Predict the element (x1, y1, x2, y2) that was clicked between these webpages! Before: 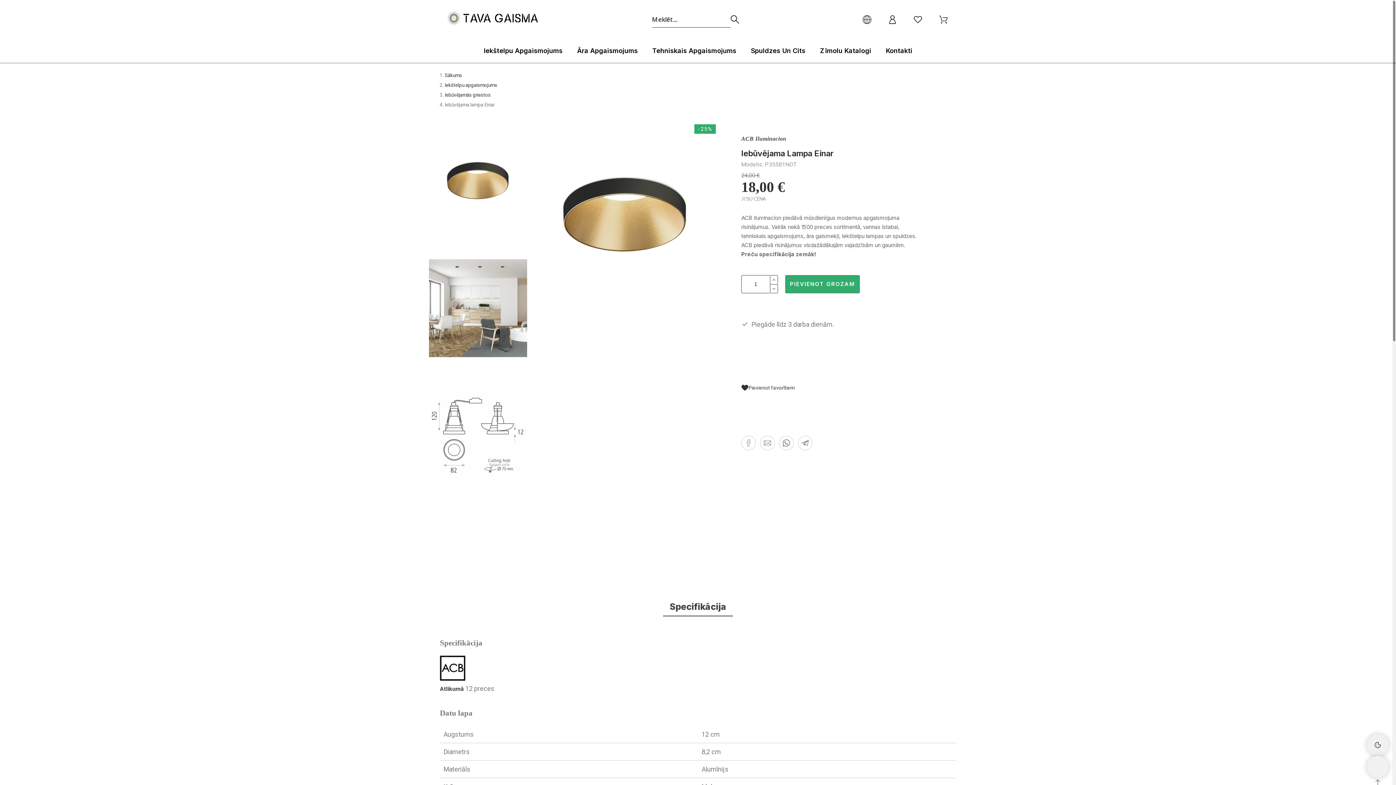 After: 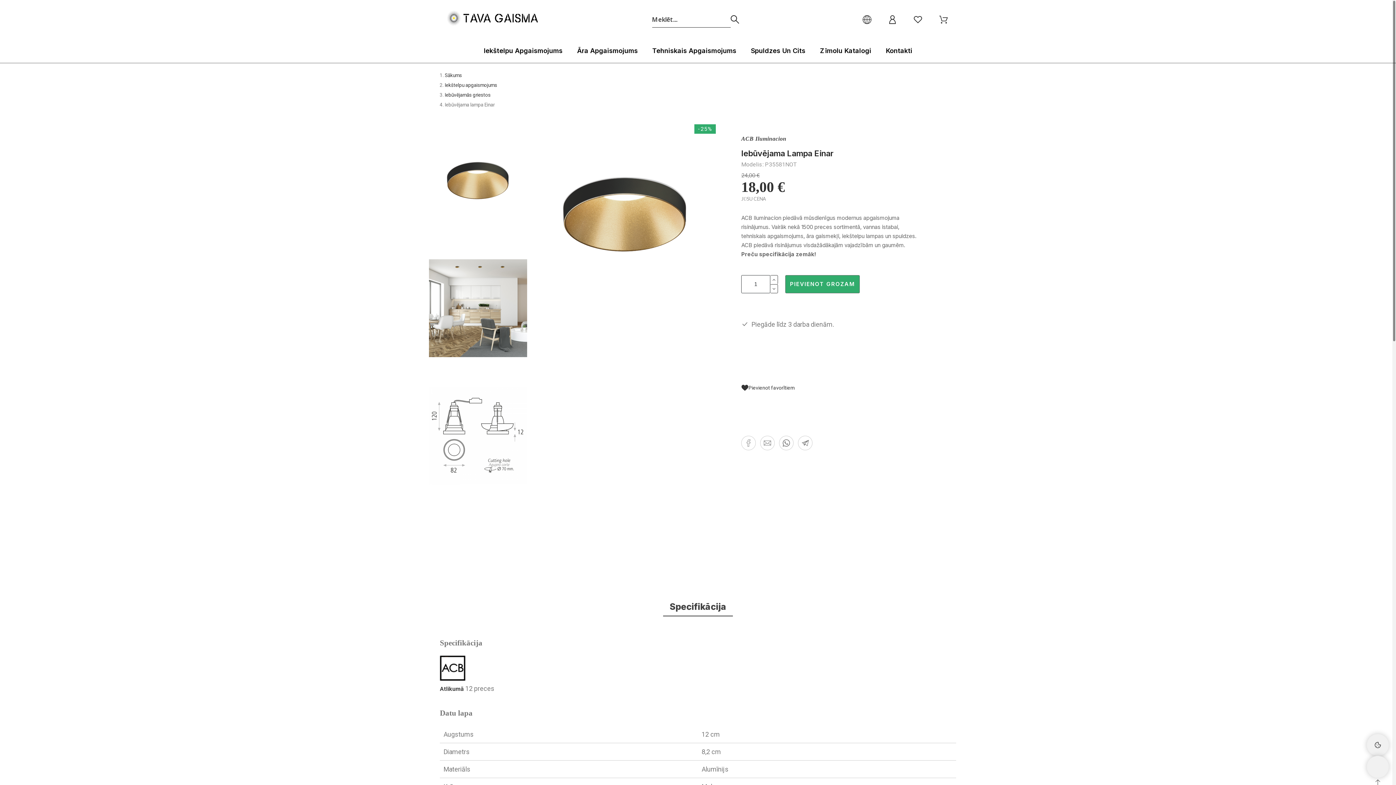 Action: bbox: (741, 360, 795, 415) label: Pievienot favorītiem